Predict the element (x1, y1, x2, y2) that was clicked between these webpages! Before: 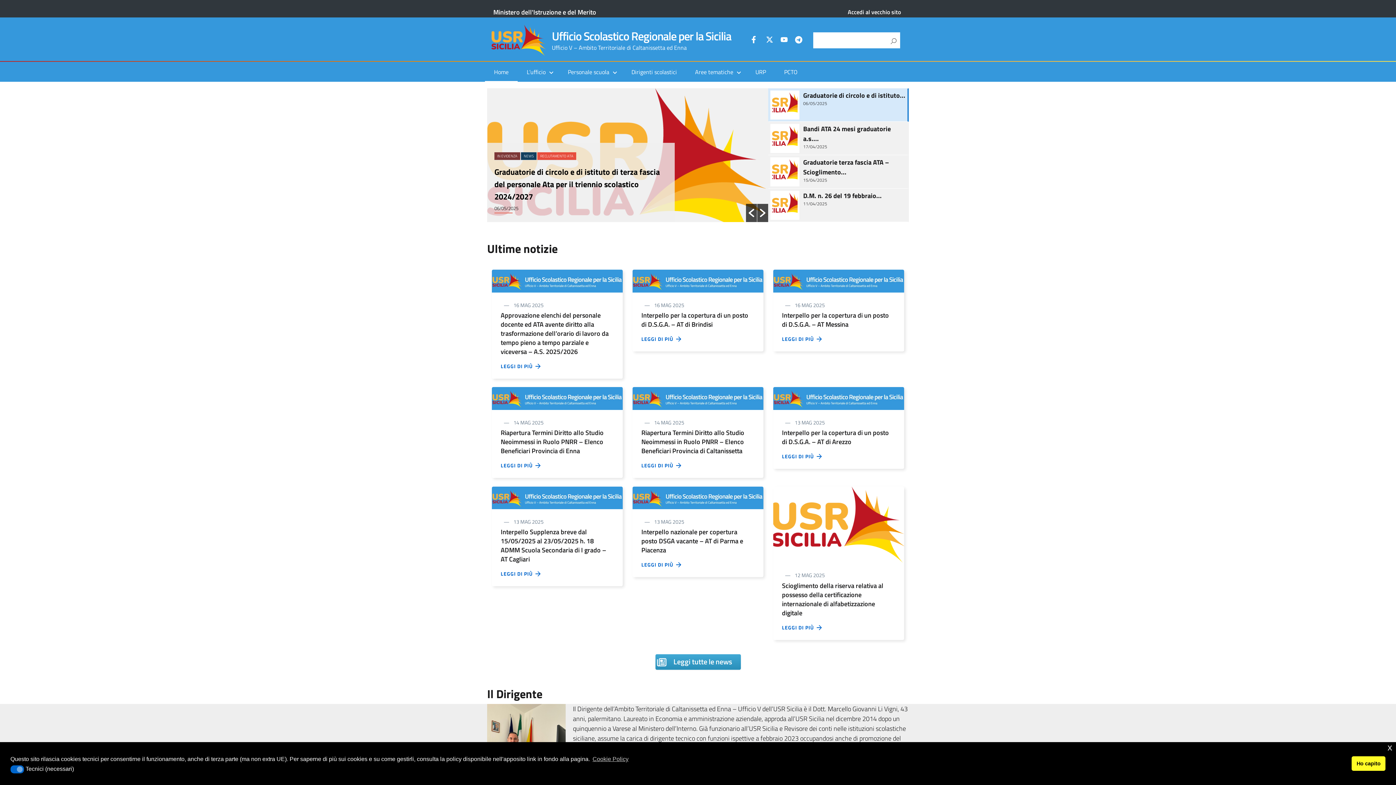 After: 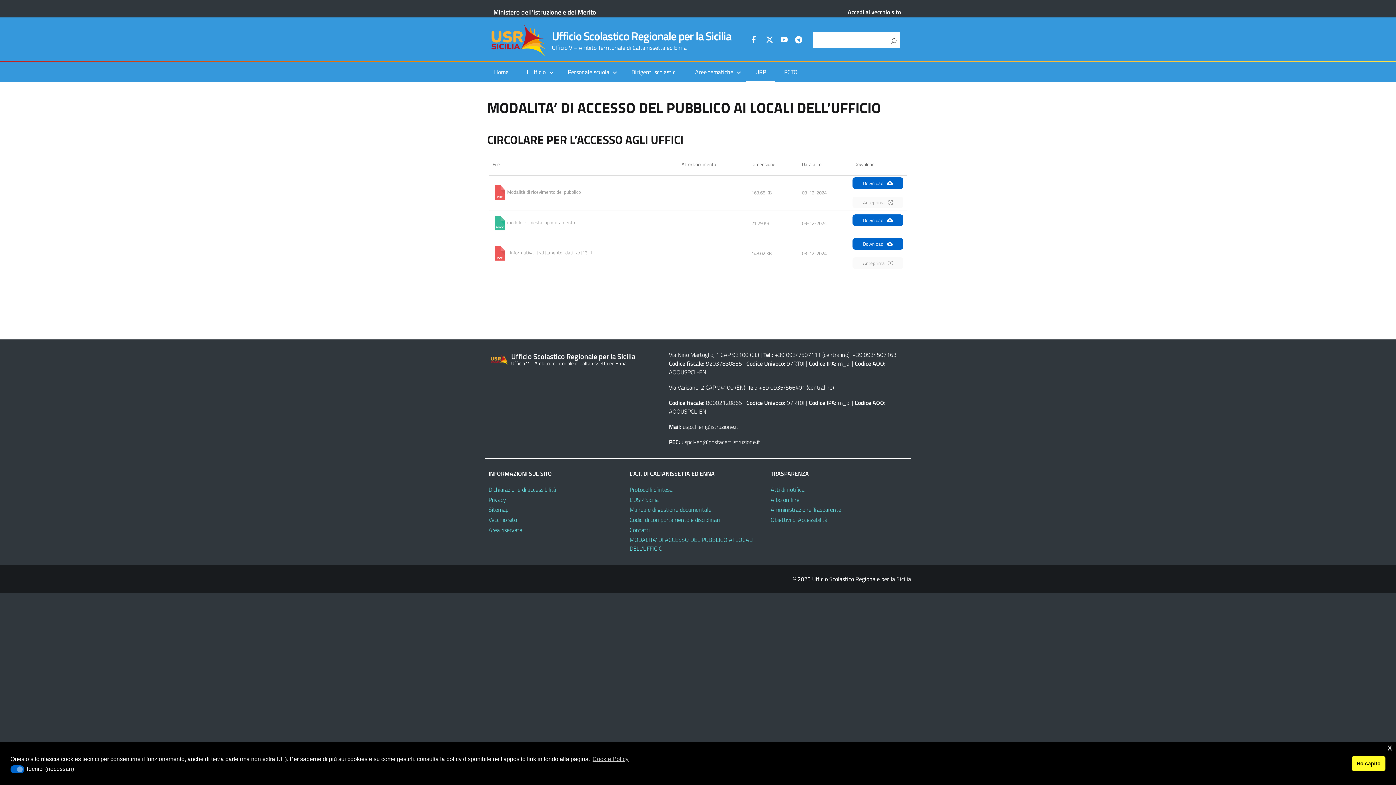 Action: bbox: (750, 67, 771, 76) label: URP